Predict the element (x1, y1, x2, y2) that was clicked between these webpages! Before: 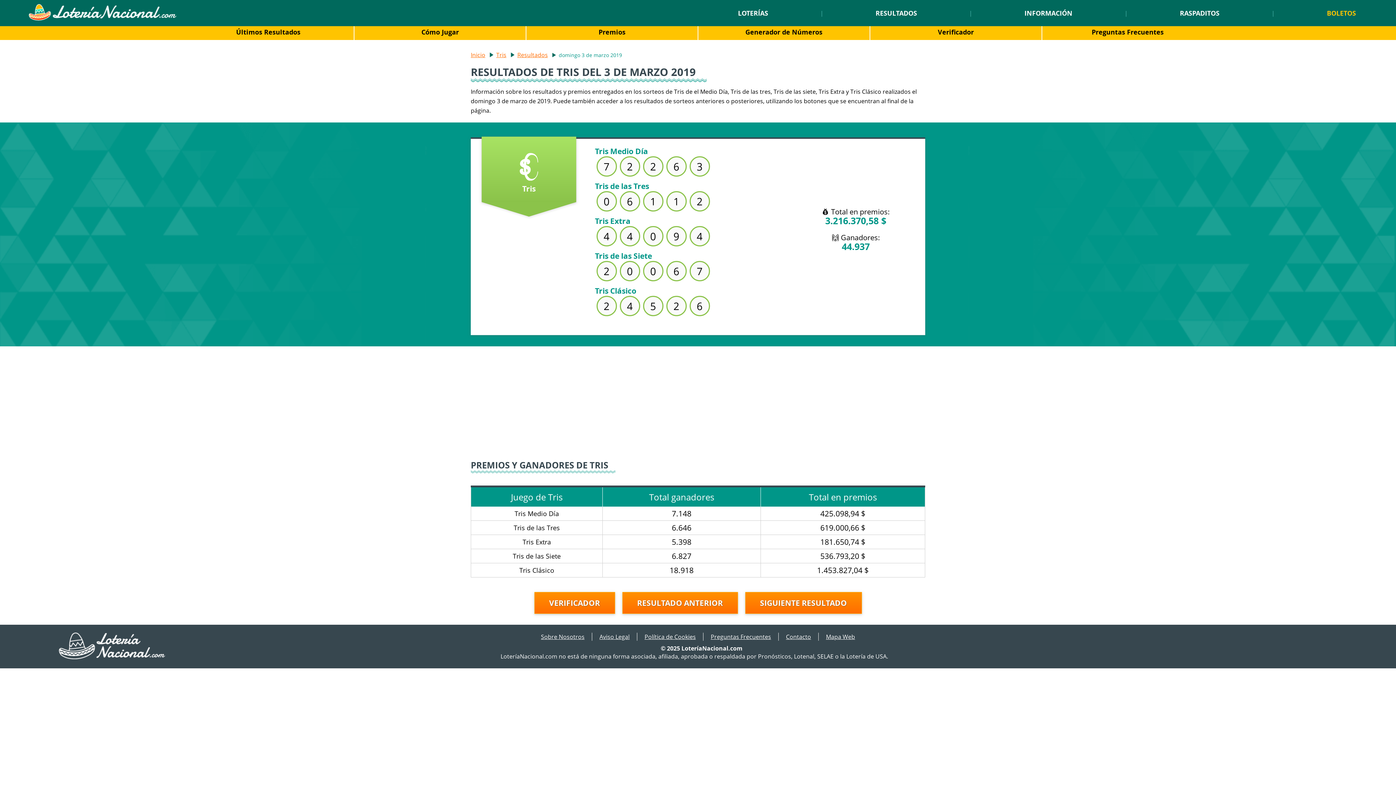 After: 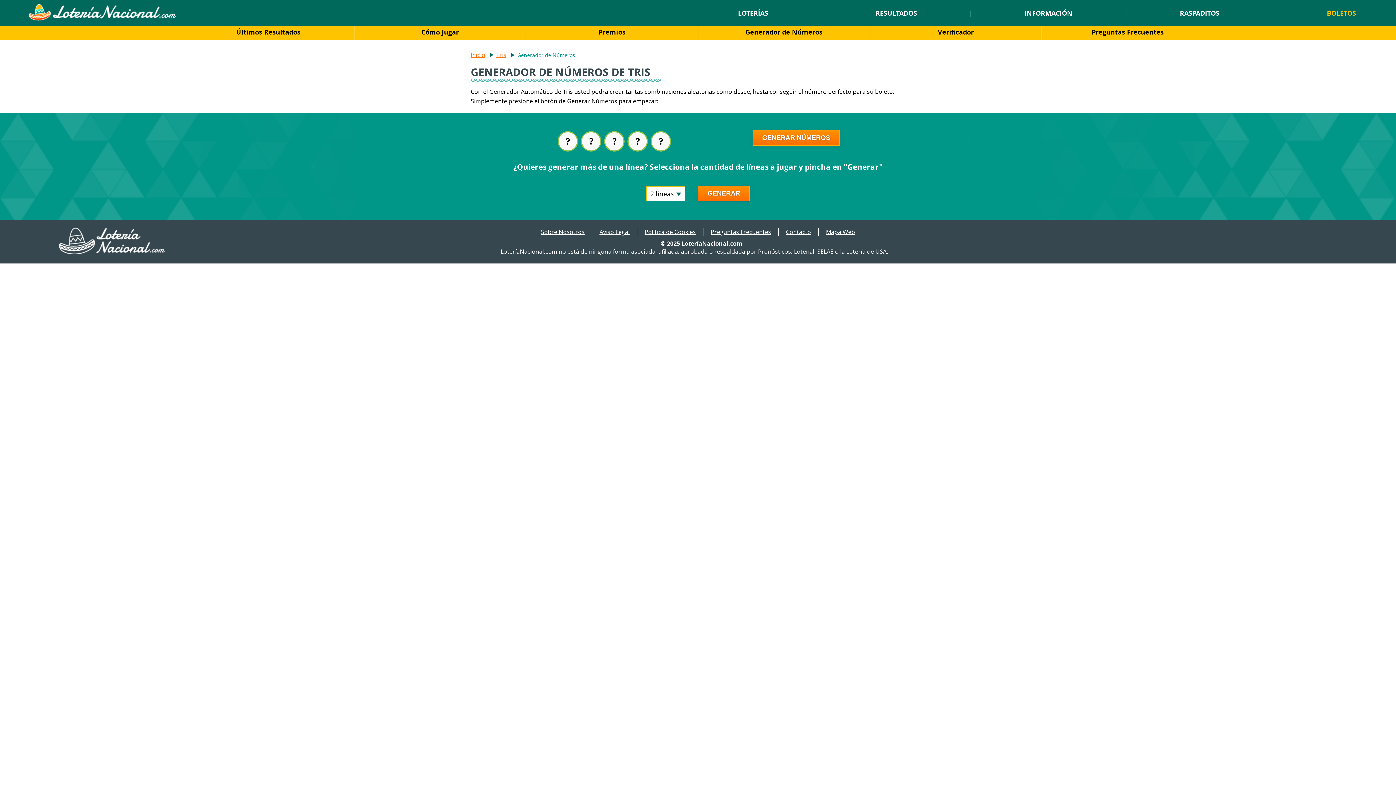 Action: bbox: (745, 27, 822, 36) label: Generador de Números